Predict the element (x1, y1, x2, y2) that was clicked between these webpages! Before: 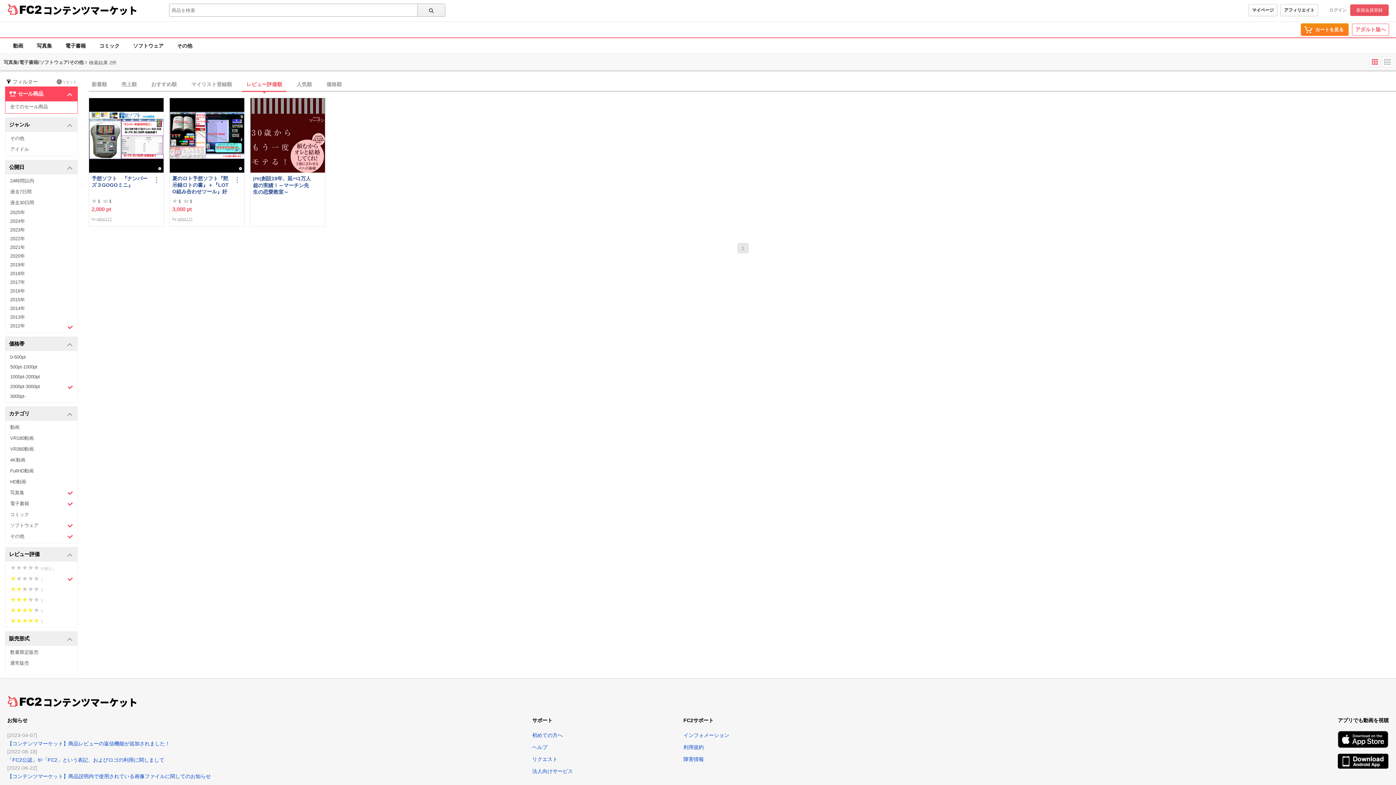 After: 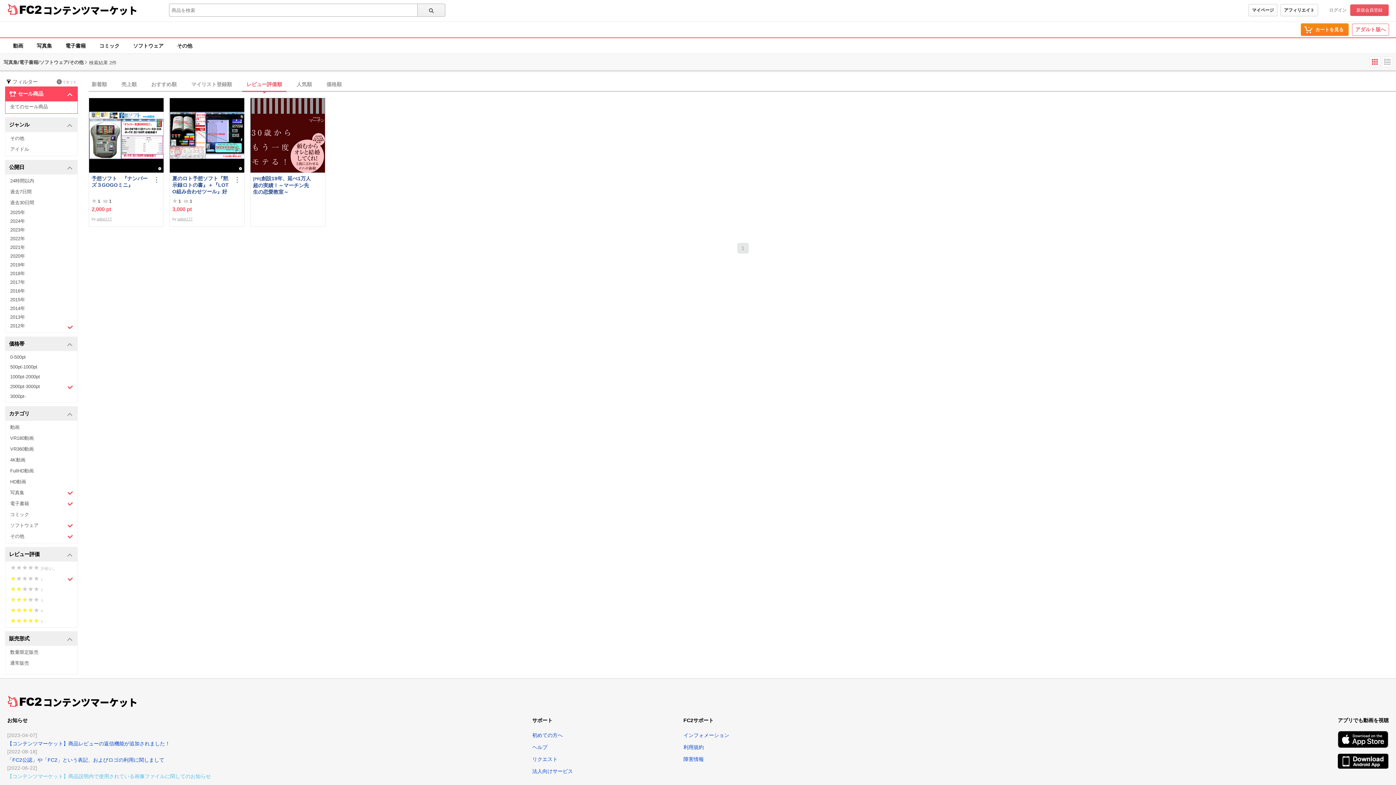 Action: bbox: (7, 773, 210, 779) label: 【コンテンツマーケット】商品説明内で使用されている画像ファイルに関してのお知らせ